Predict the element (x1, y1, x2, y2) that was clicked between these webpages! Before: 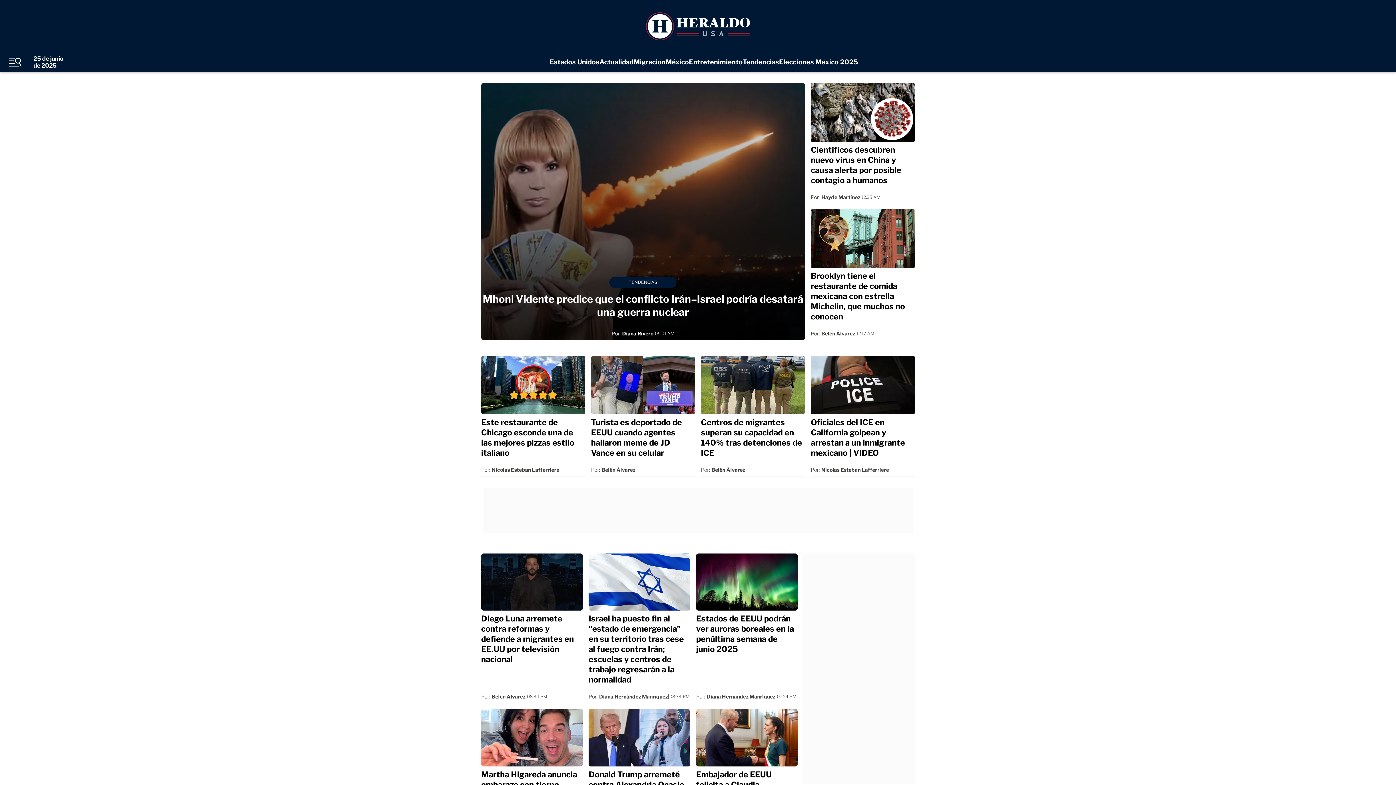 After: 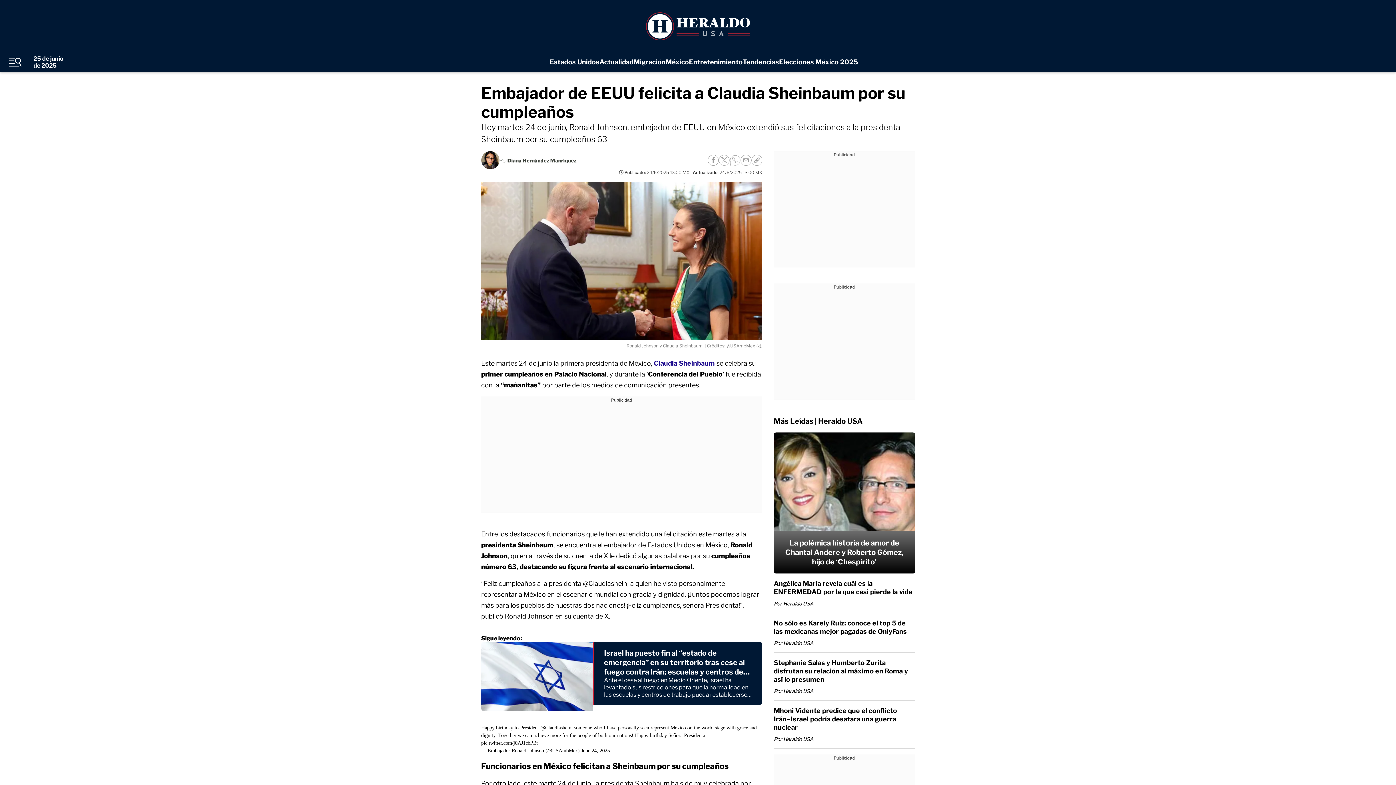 Action: label: Embajador de EEUU felicita a Claudia Sheinbaum por su cumpleaños  bbox: (696, 734, 797, 741)